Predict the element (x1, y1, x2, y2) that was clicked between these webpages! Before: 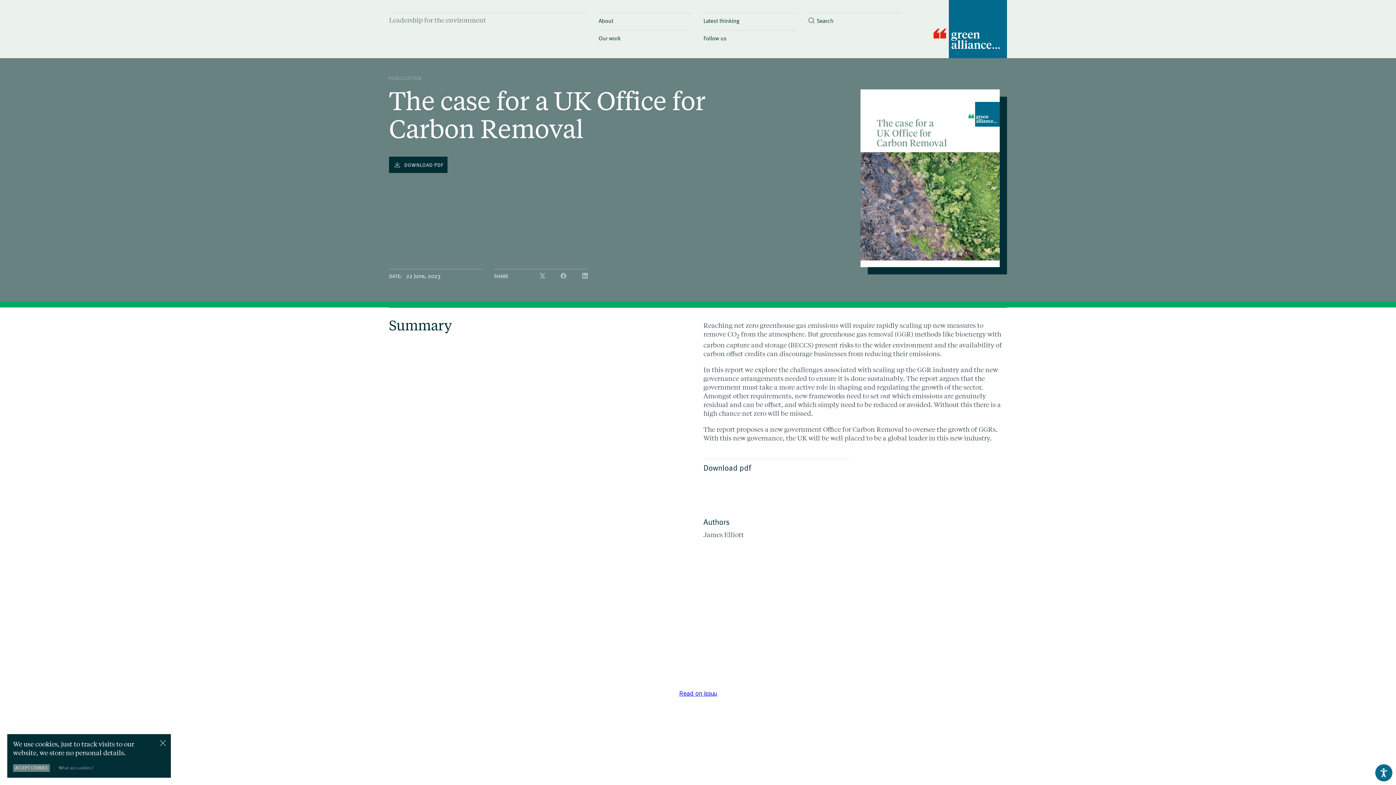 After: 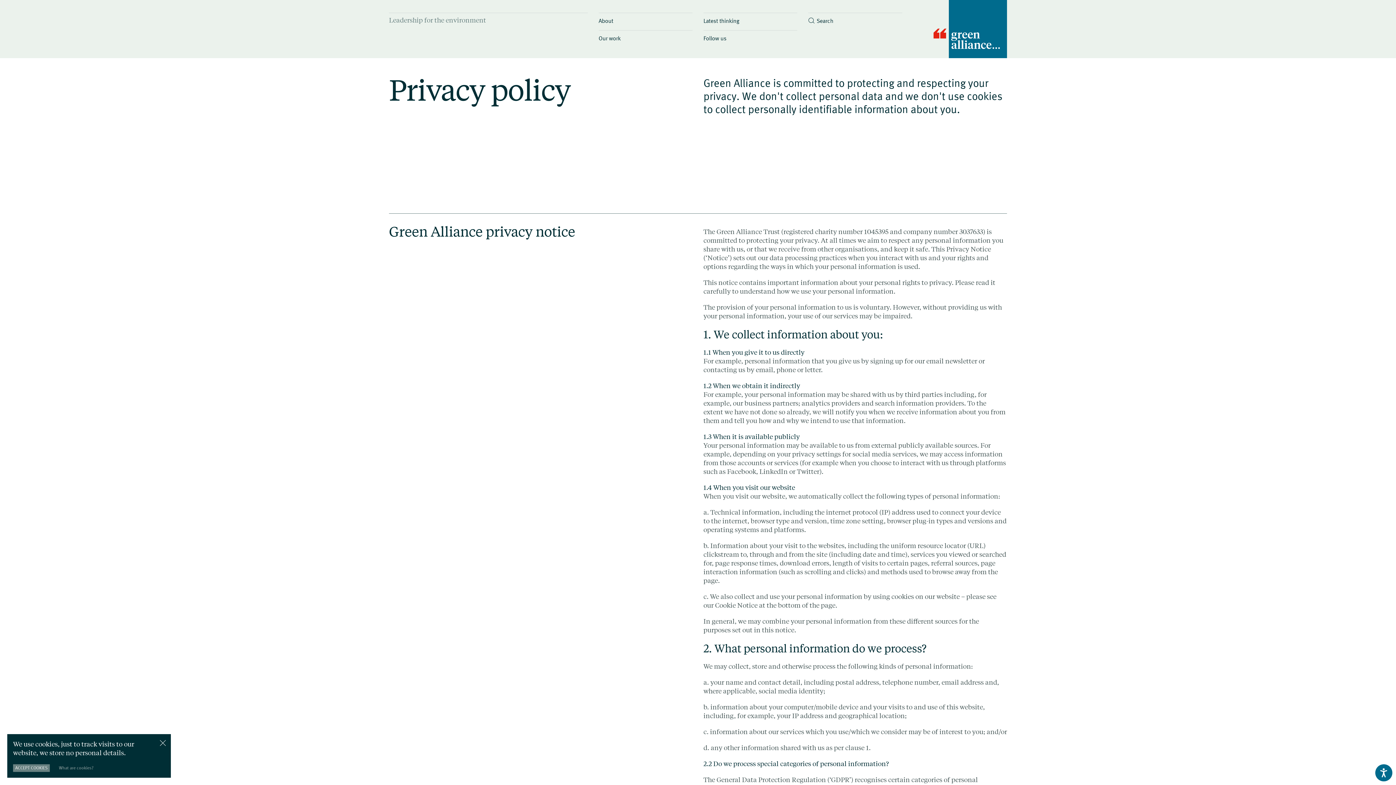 Action: bbox: (58, 765, 93, 770) label: What are cookies?